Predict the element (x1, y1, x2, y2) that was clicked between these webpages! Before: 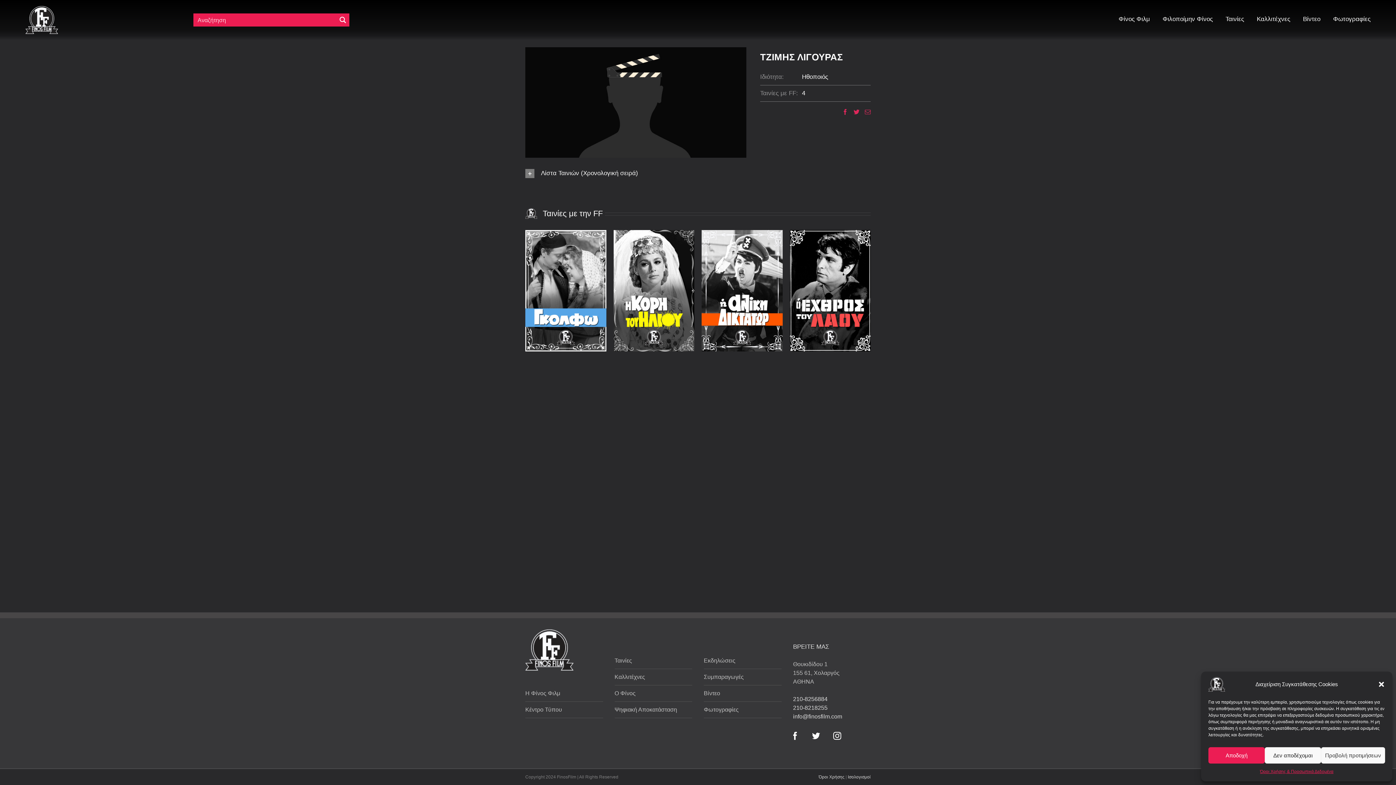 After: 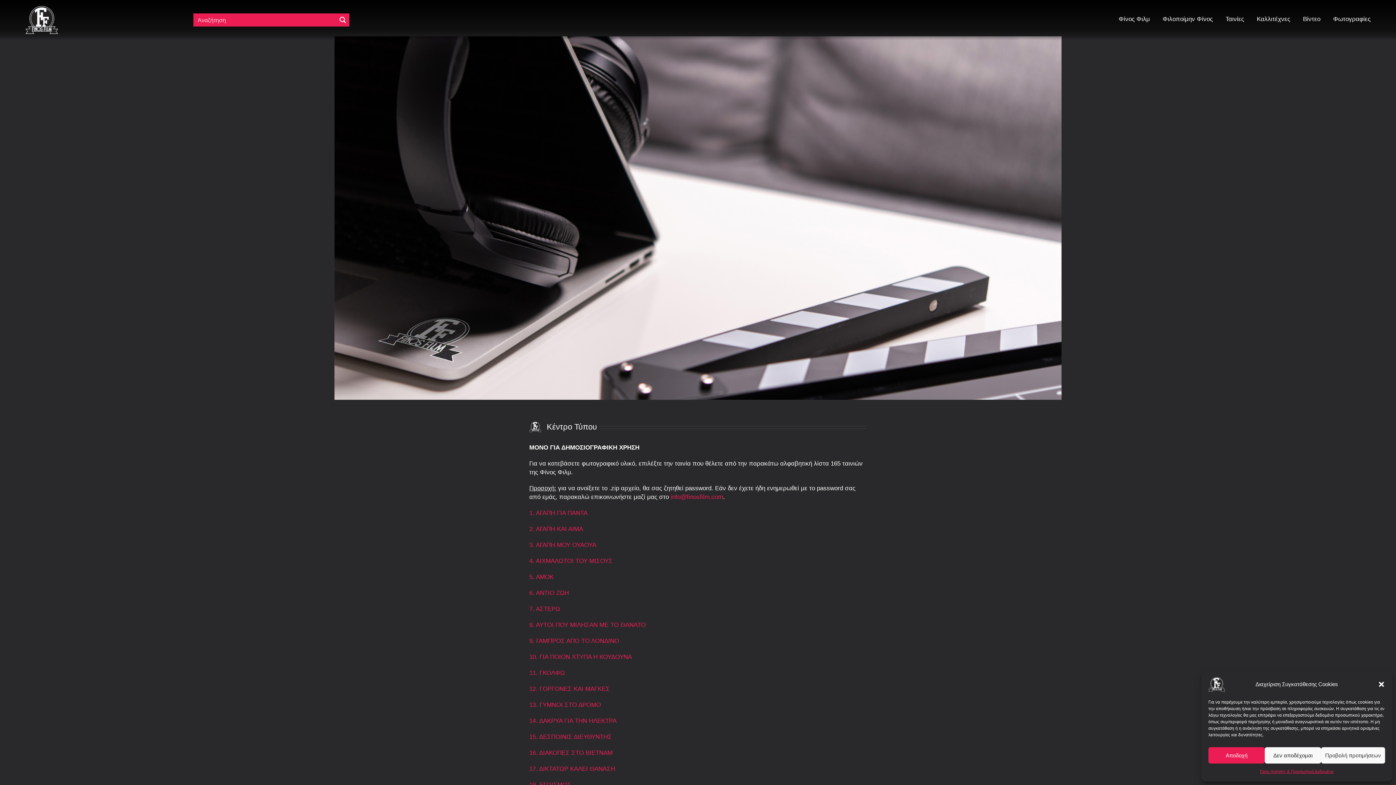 Action: bbox: (525, 705, 599, 714) label: Κέντρο Τύπου